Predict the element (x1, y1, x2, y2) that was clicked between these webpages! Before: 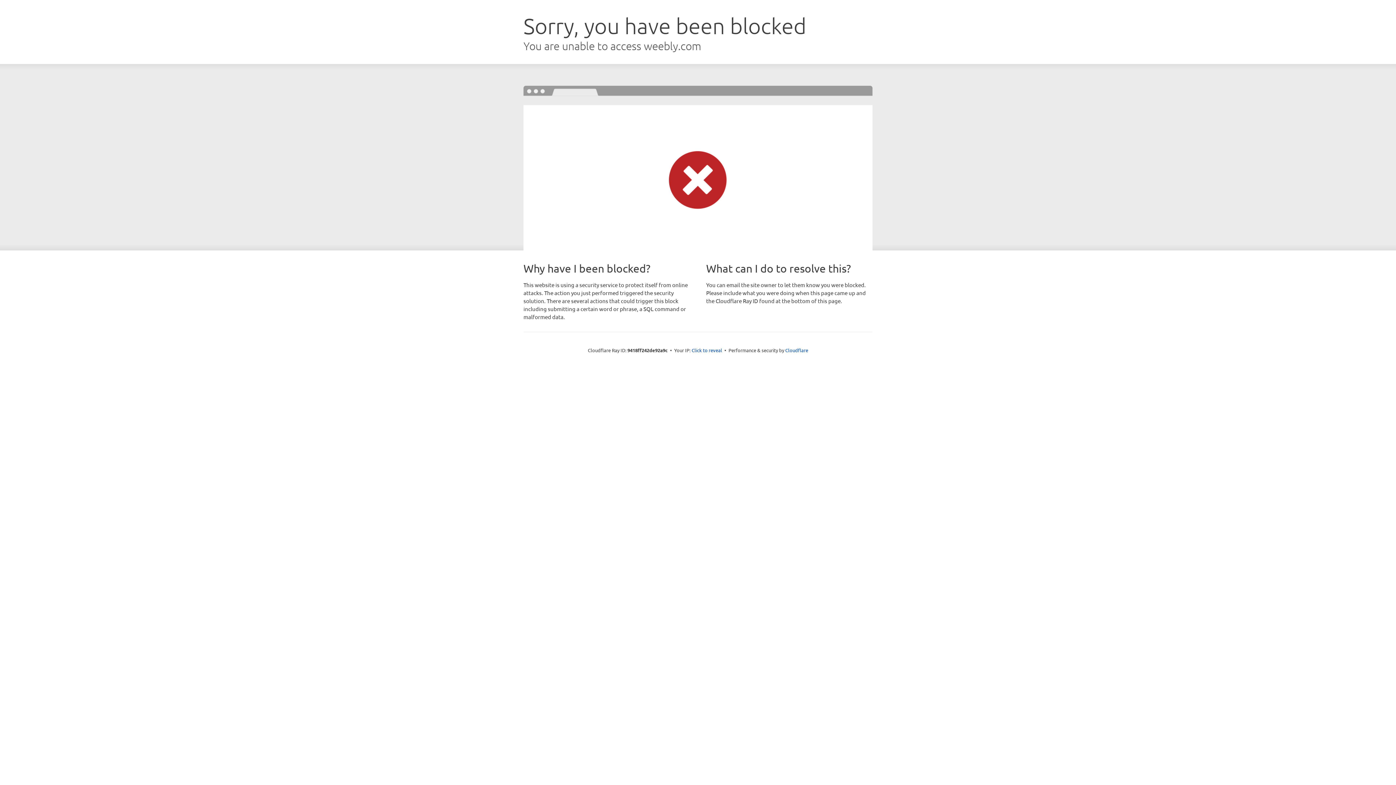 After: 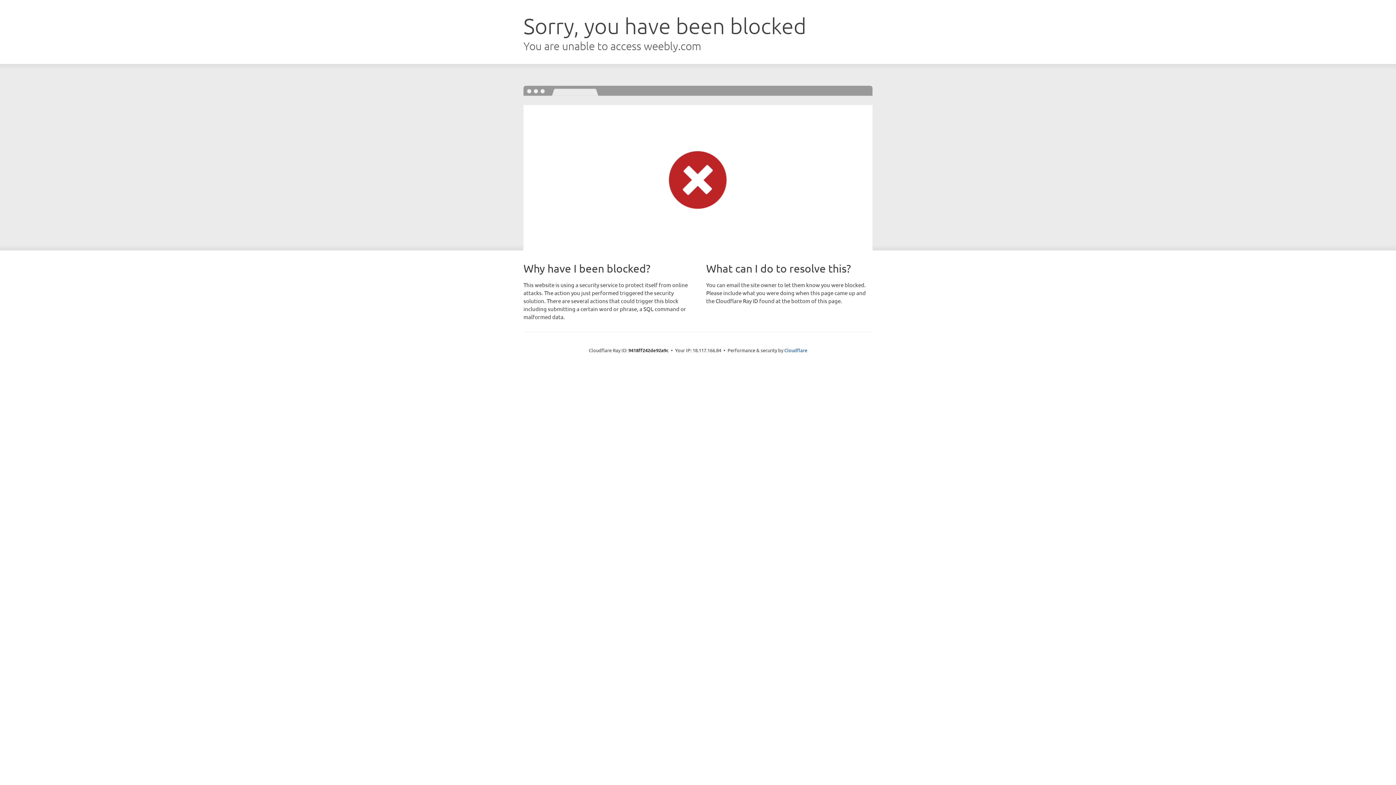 Action: bbox: (691, 346, 722, 353) label: Click to reveal